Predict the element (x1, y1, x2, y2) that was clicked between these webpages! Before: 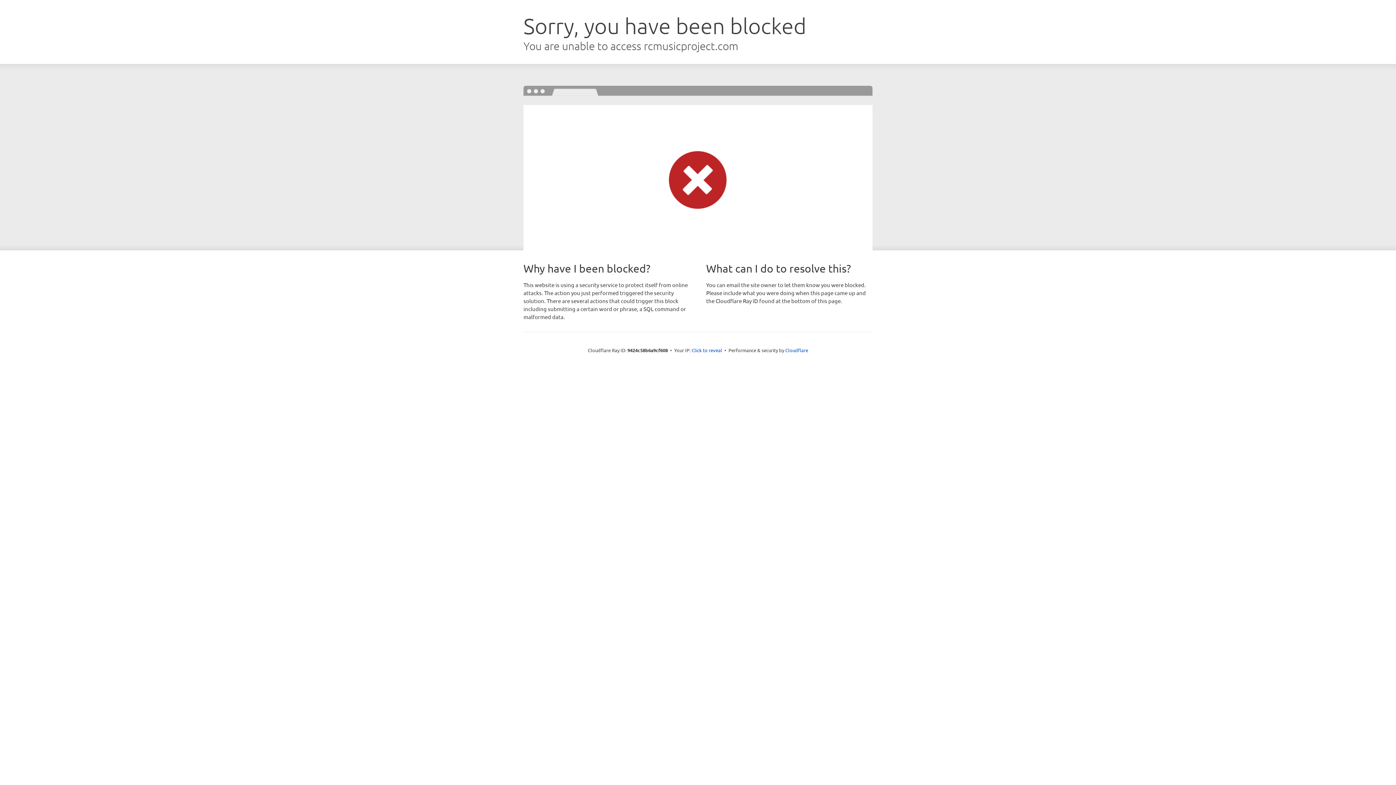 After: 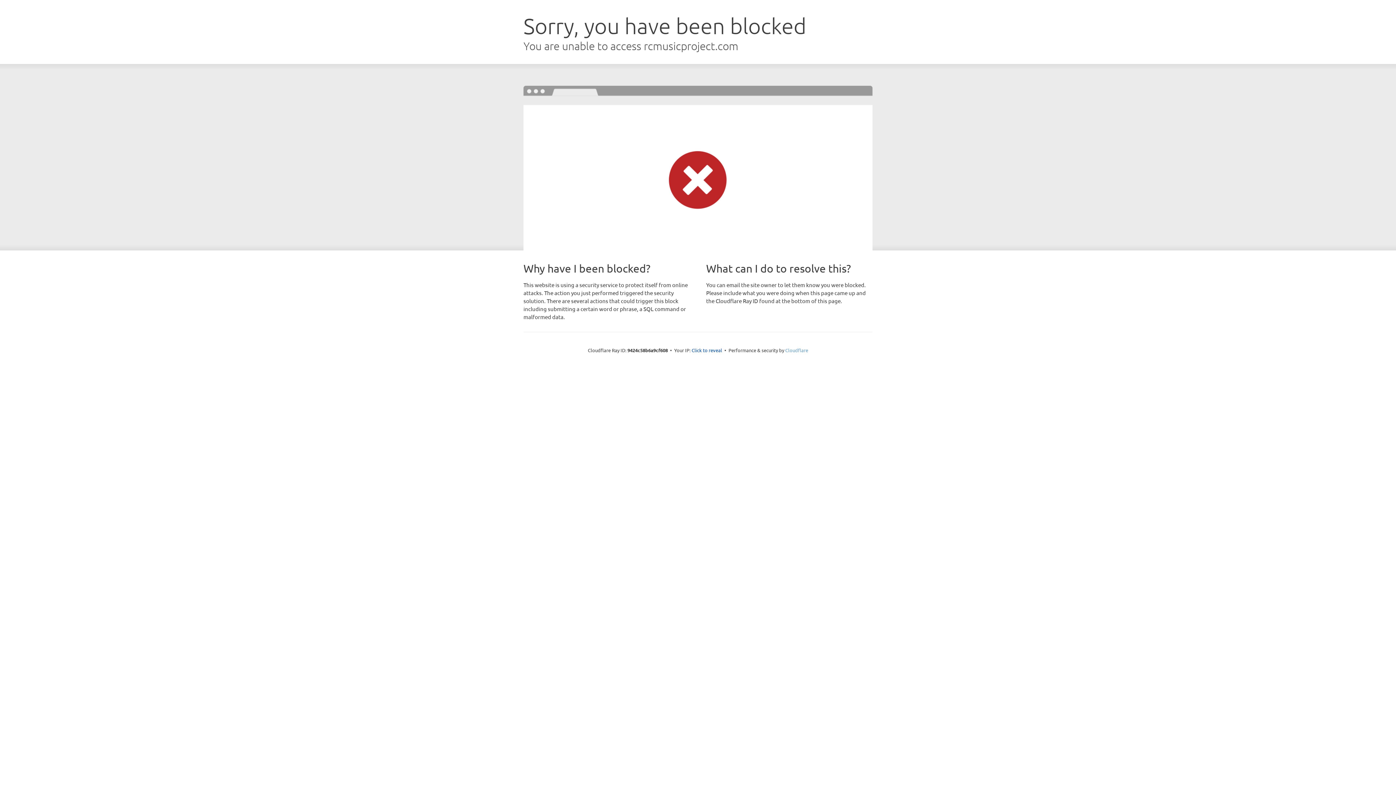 Action: bbox: (785, 347, 808, 353) label: Cloudflare